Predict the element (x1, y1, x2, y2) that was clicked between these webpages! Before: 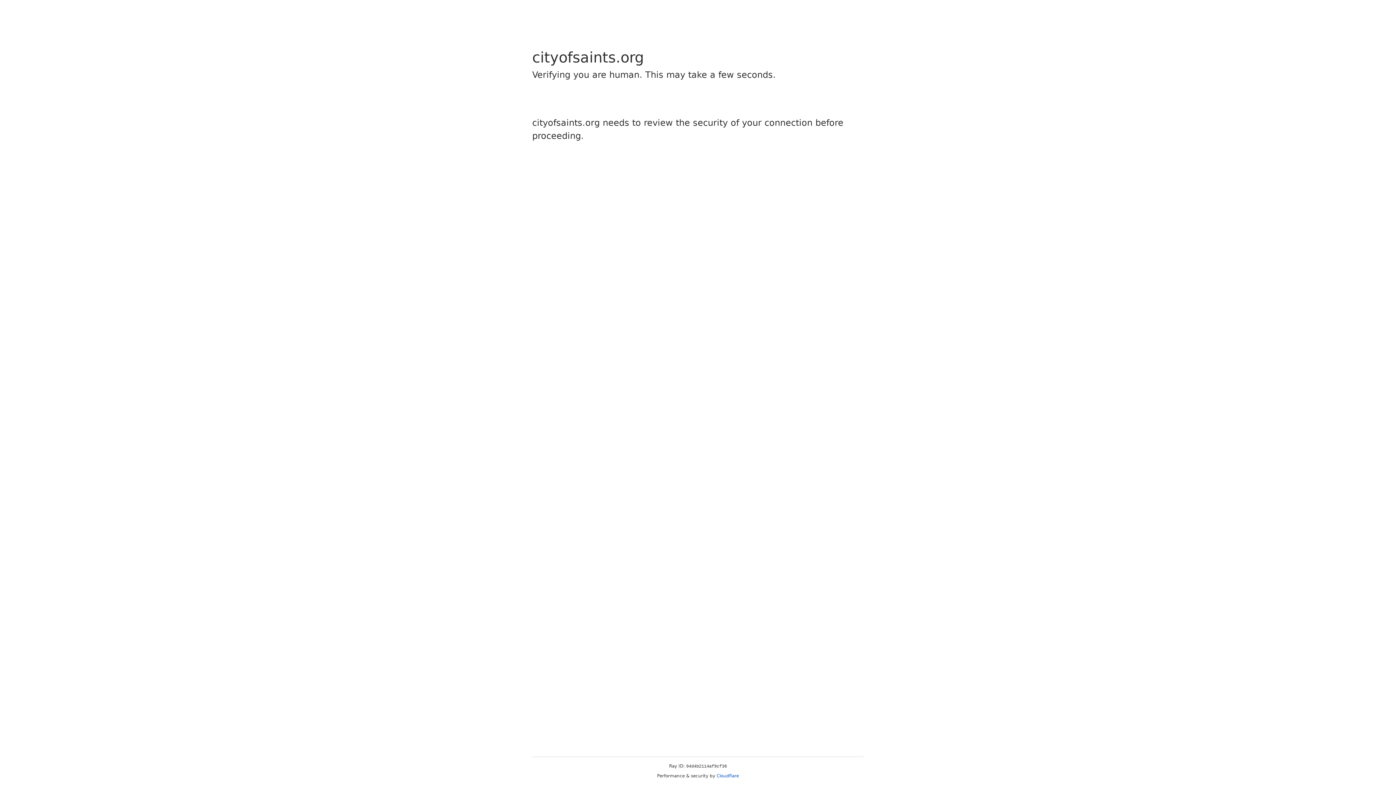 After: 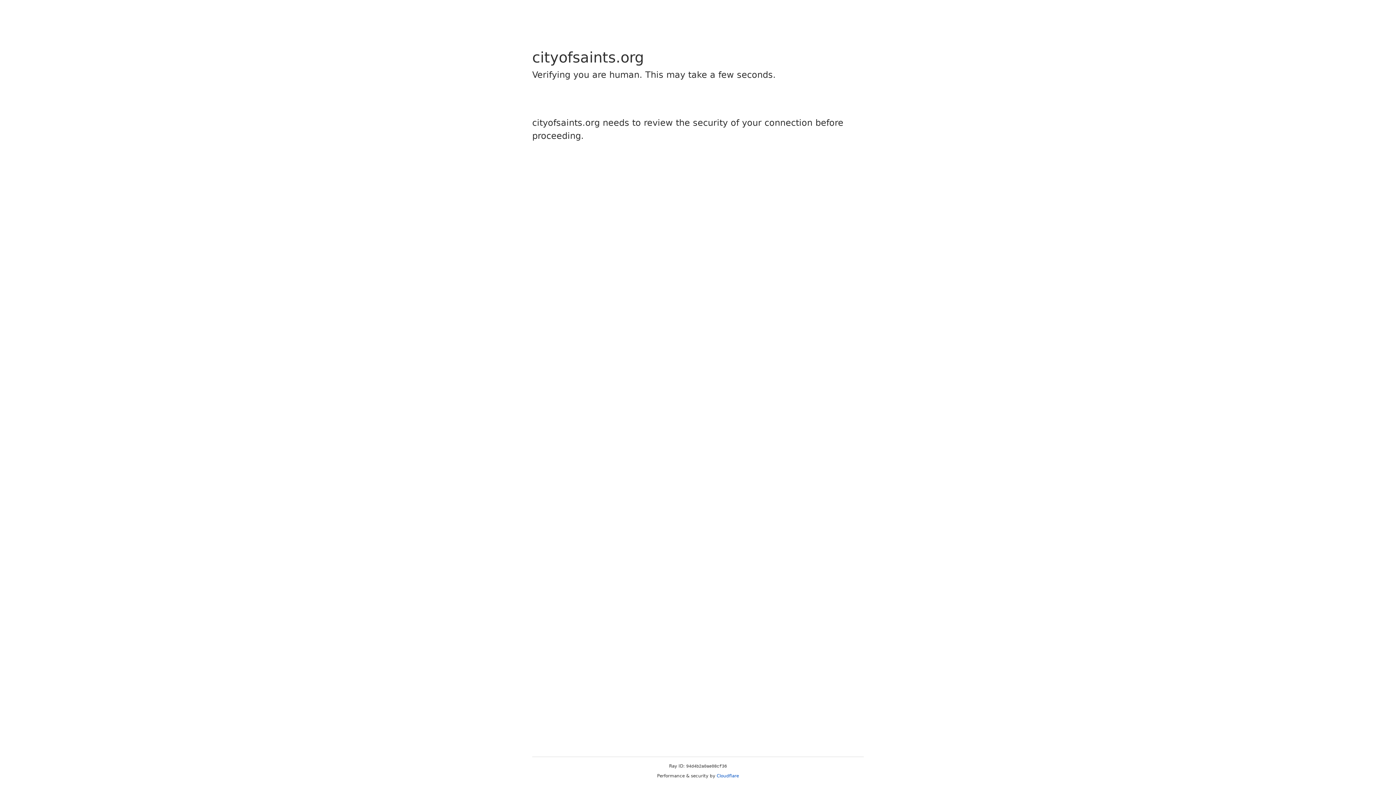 Action: label: Cloudflare bbox: (716, 773, 739, 778)